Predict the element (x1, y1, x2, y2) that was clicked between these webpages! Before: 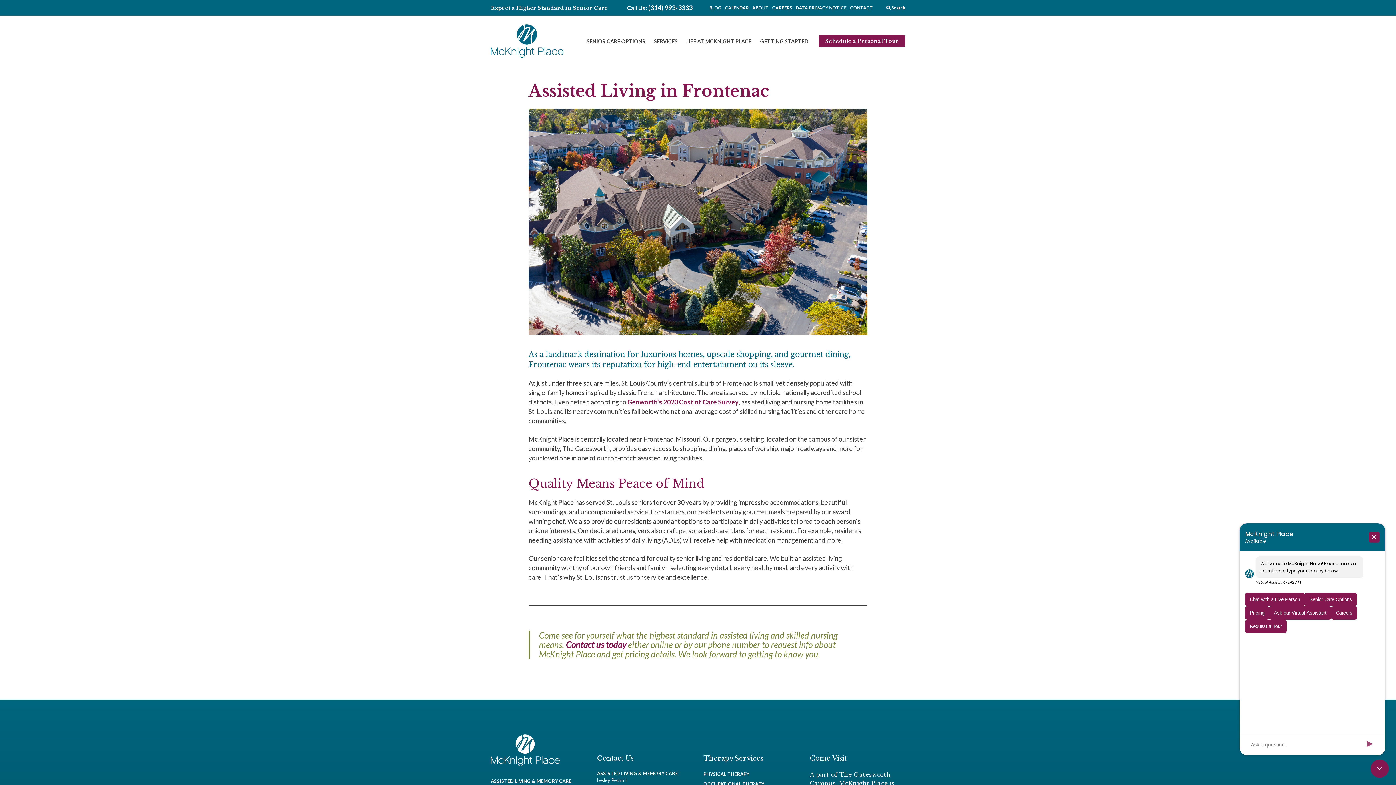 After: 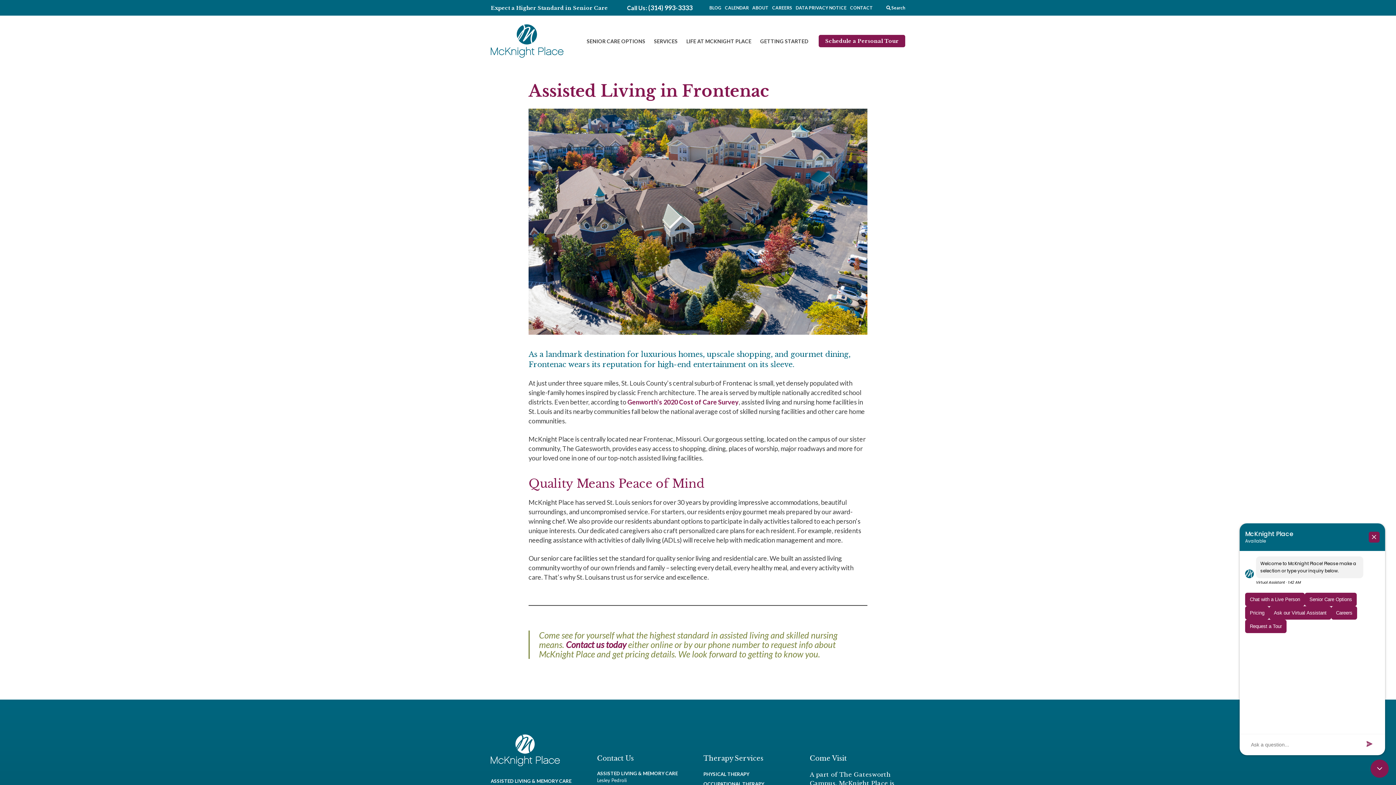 Action: bbox: (648, 3, 692, 11) label: (314) 993-3333